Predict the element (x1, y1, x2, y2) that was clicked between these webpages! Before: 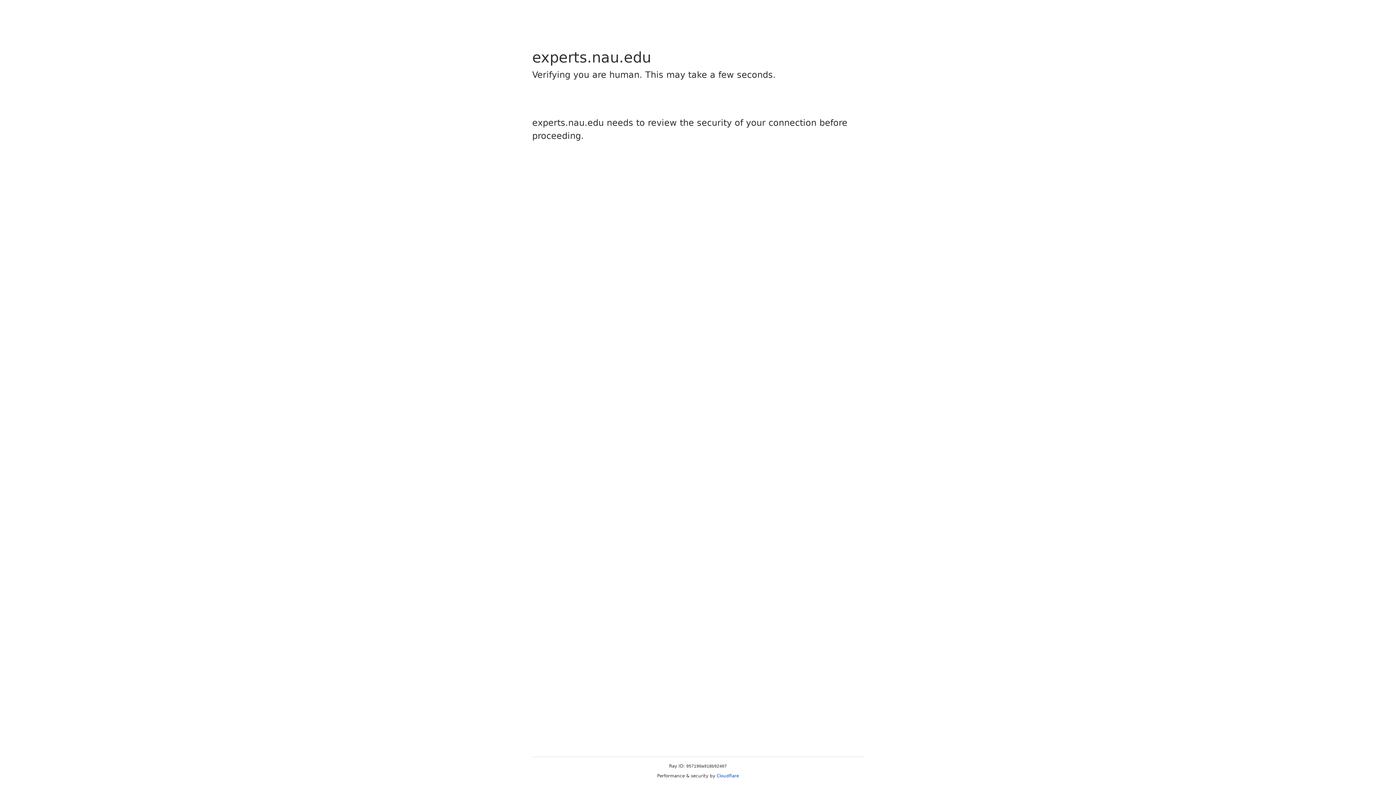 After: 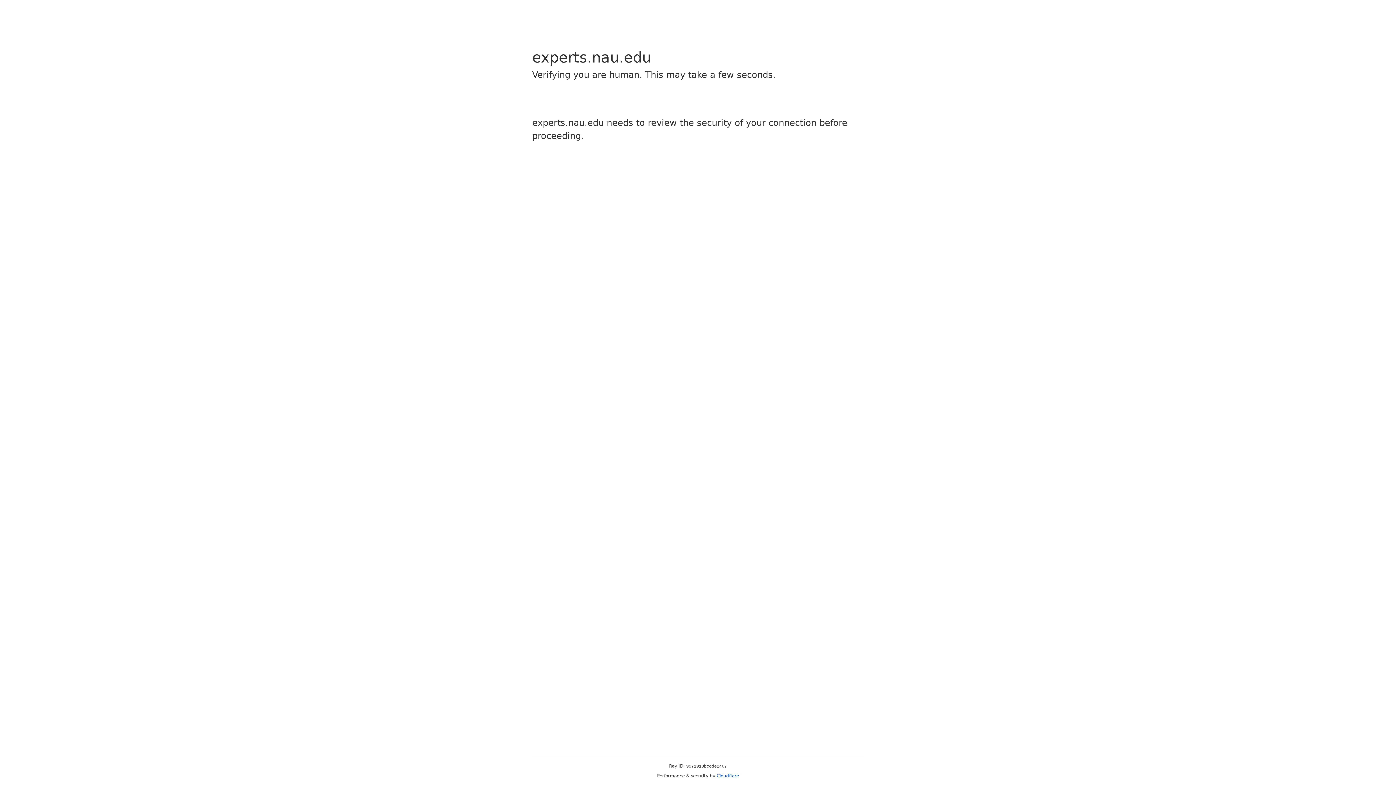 Action: bbox: (716, 773, 739, 778) label: Cloudflare